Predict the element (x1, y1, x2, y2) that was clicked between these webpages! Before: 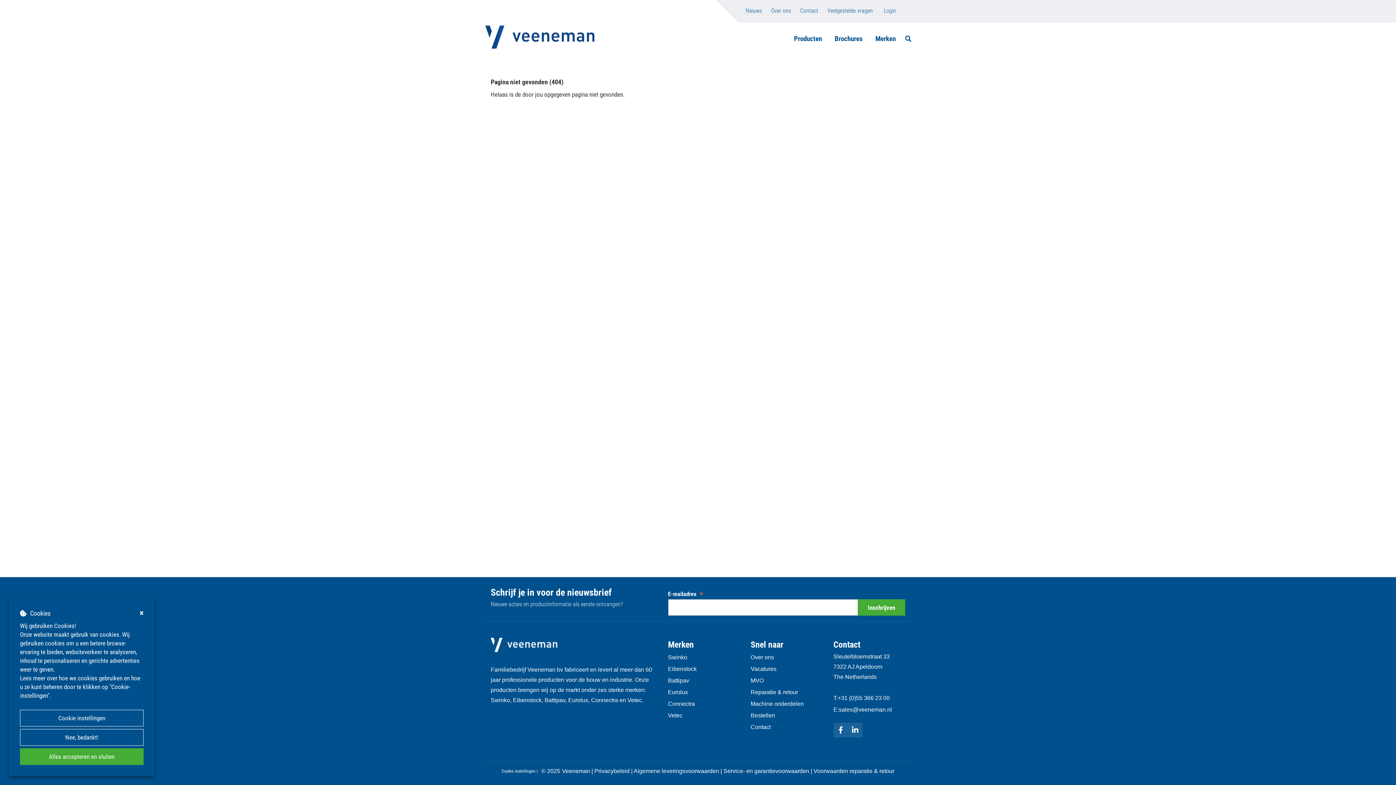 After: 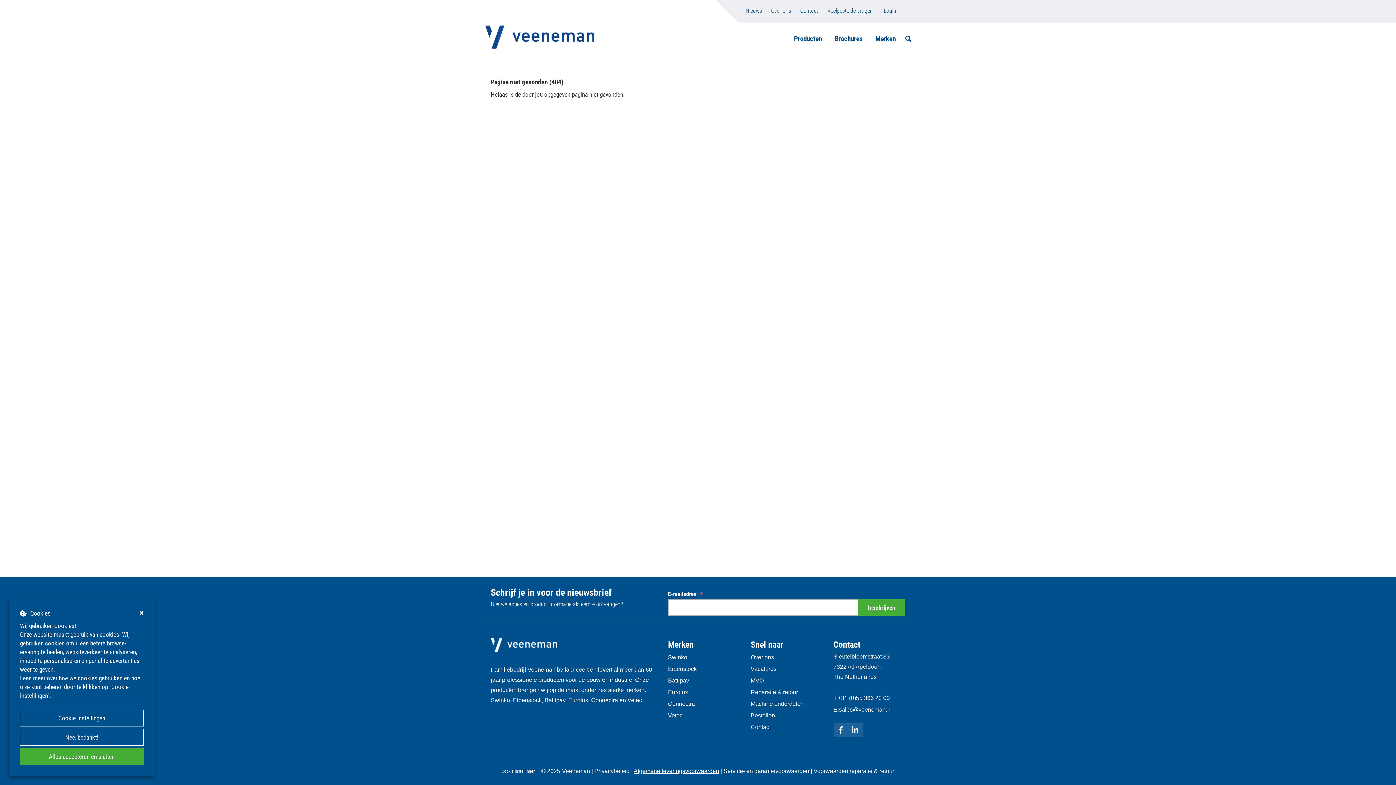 Action: bbox: (633, 769, 719, 774) label: Algemene leveringsvoorwaarden